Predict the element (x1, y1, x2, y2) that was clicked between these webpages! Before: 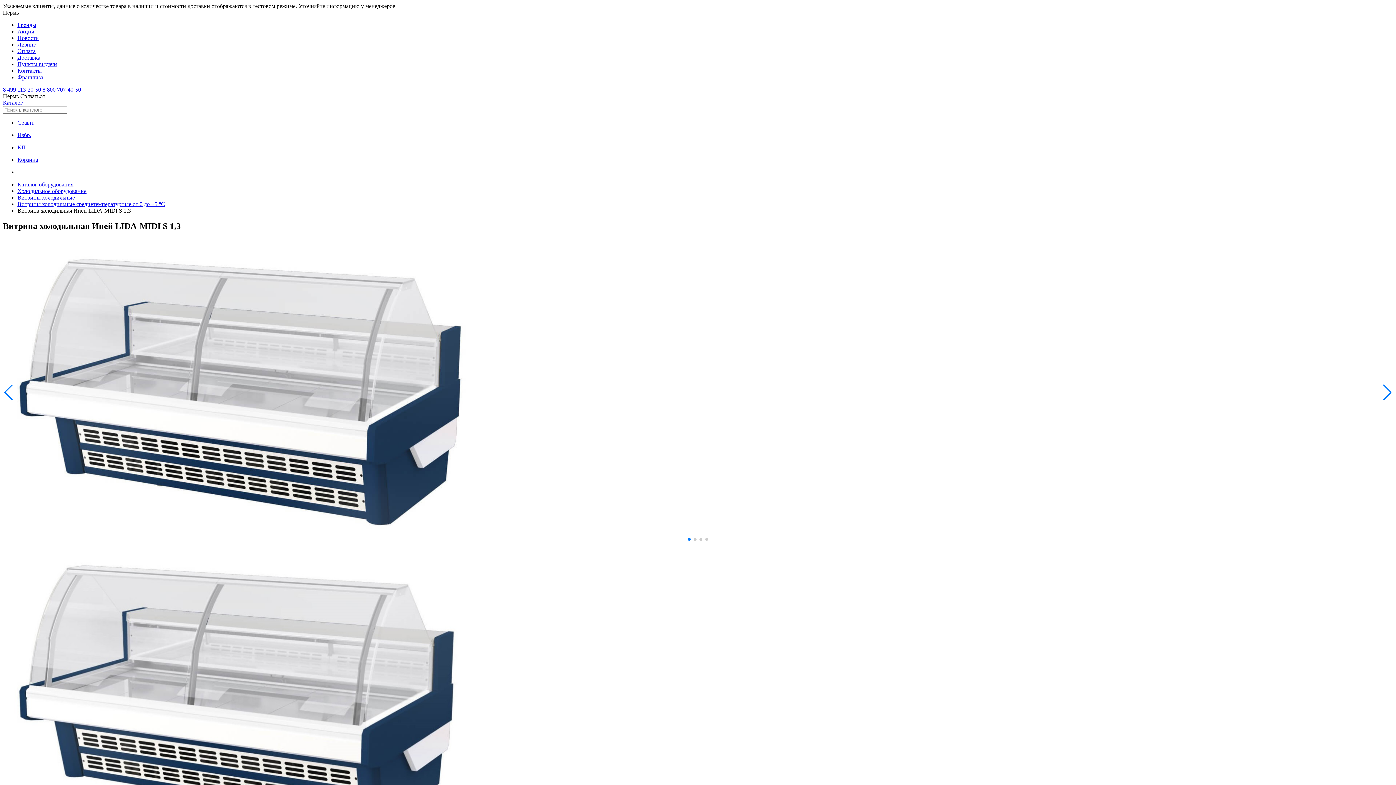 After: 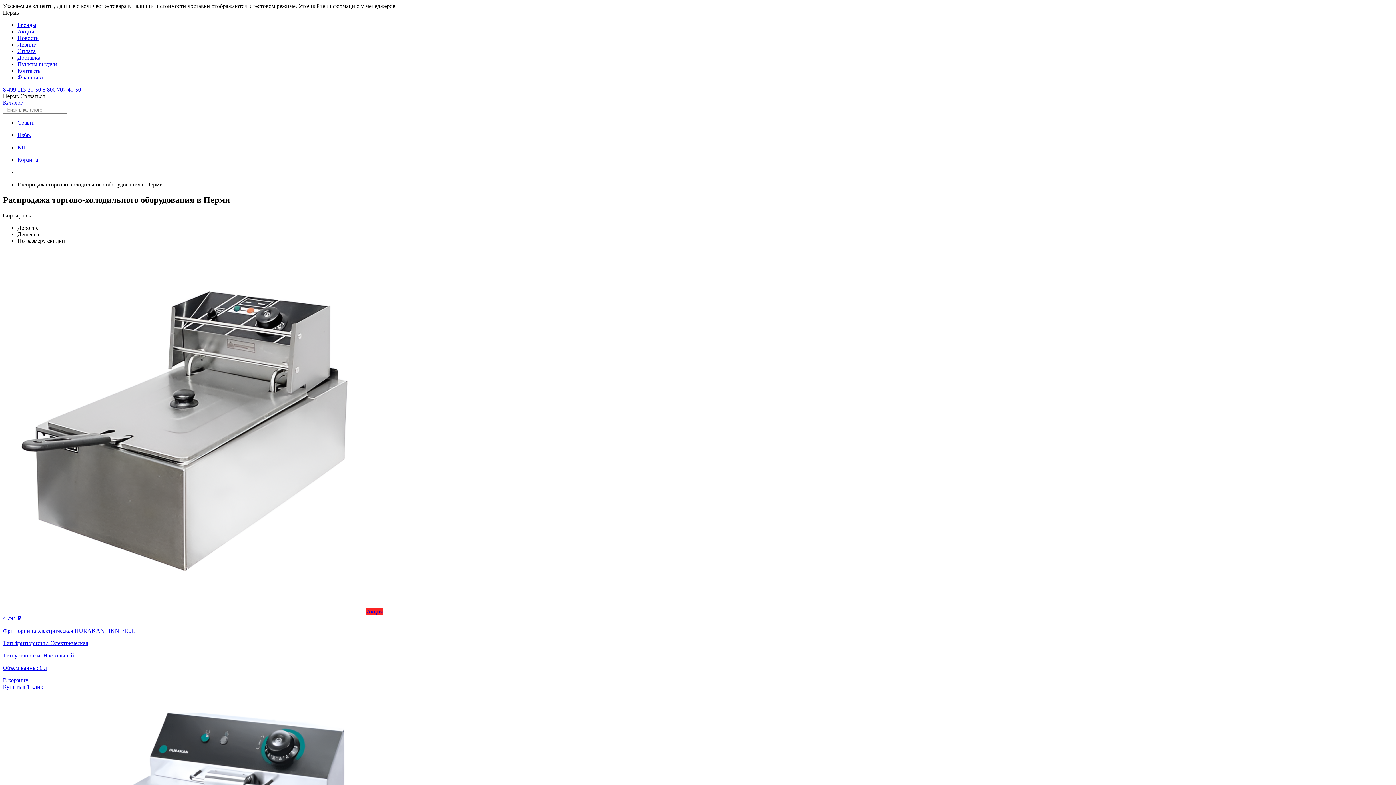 Action: bbox: (17, 28, 34, 34) label: Акции